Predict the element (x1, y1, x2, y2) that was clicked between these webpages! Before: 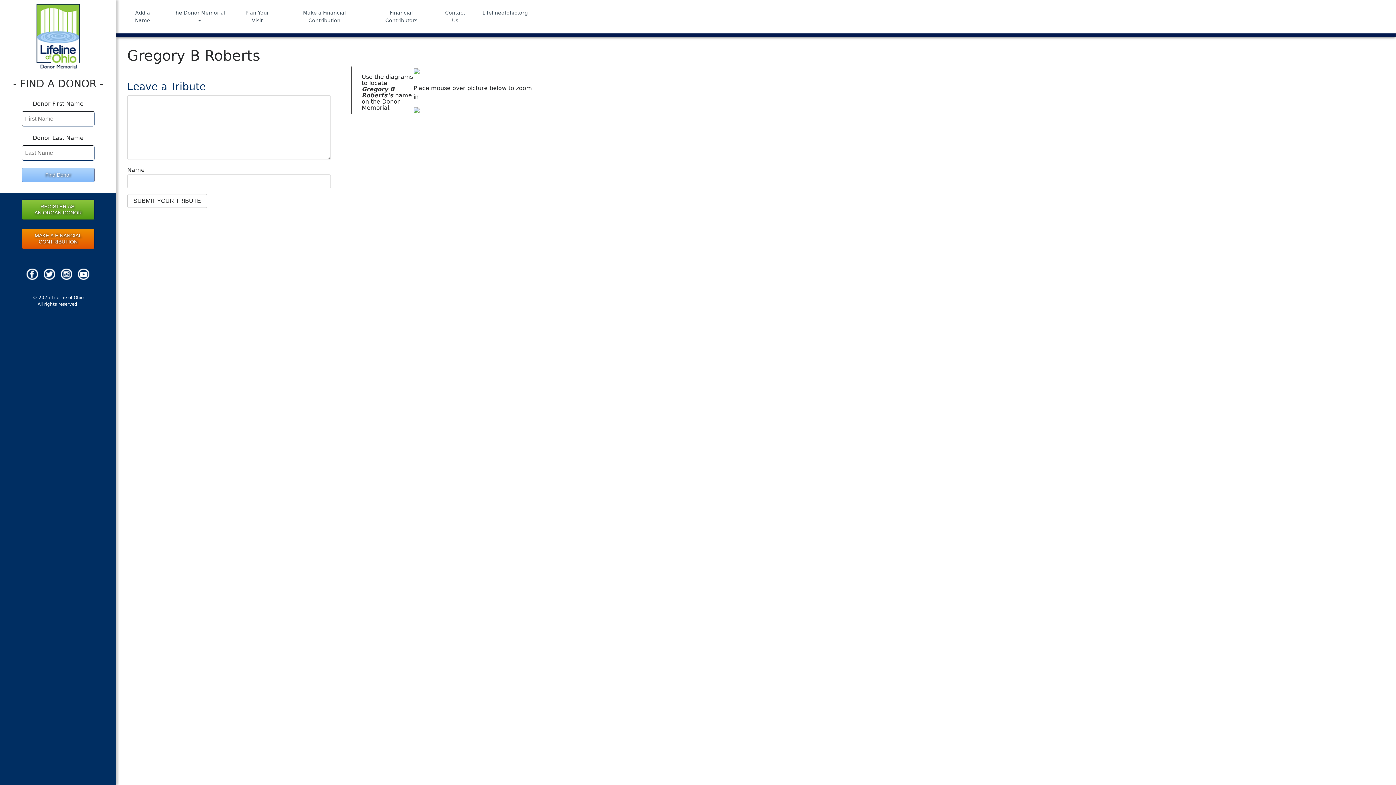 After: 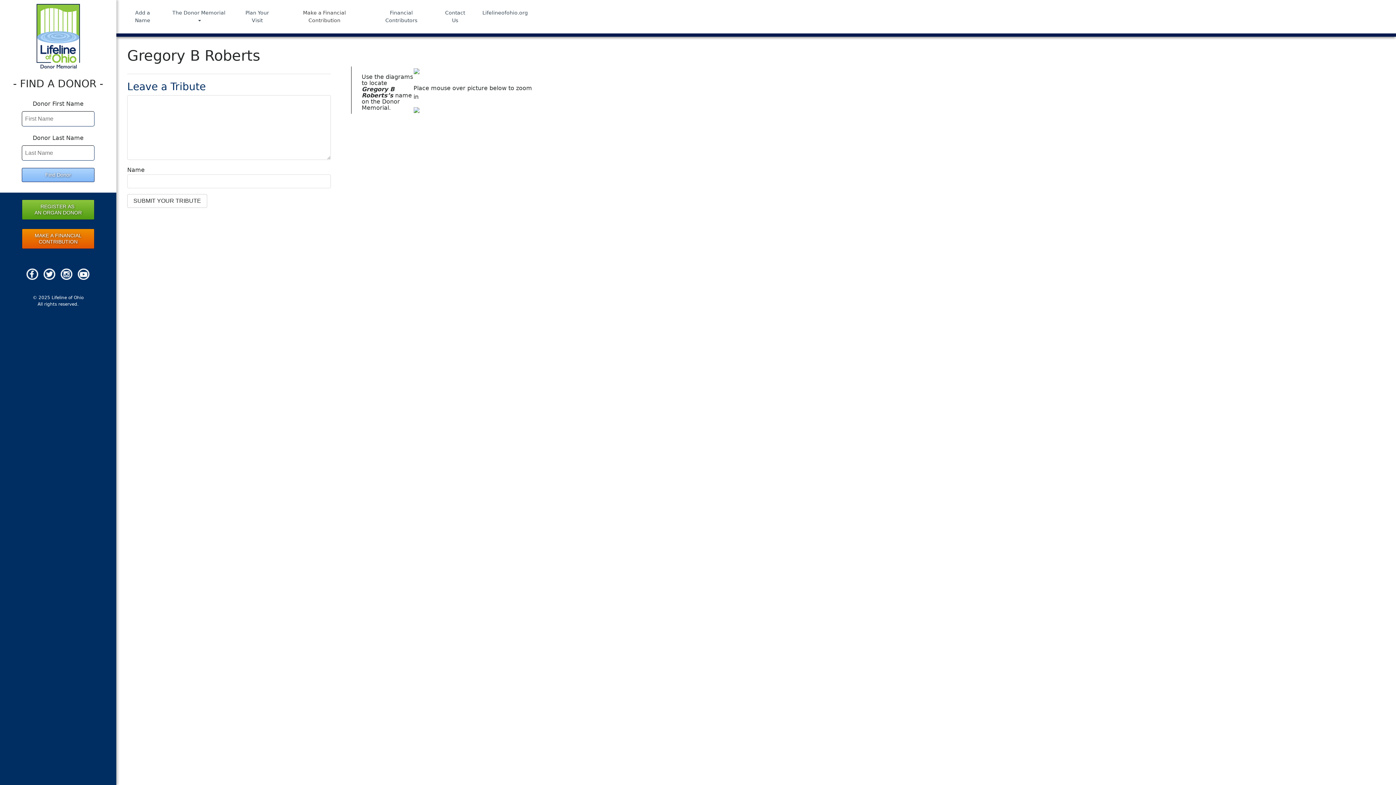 Action: label: Make a Financial Contribution bbox: (282, 6, 369, 26)